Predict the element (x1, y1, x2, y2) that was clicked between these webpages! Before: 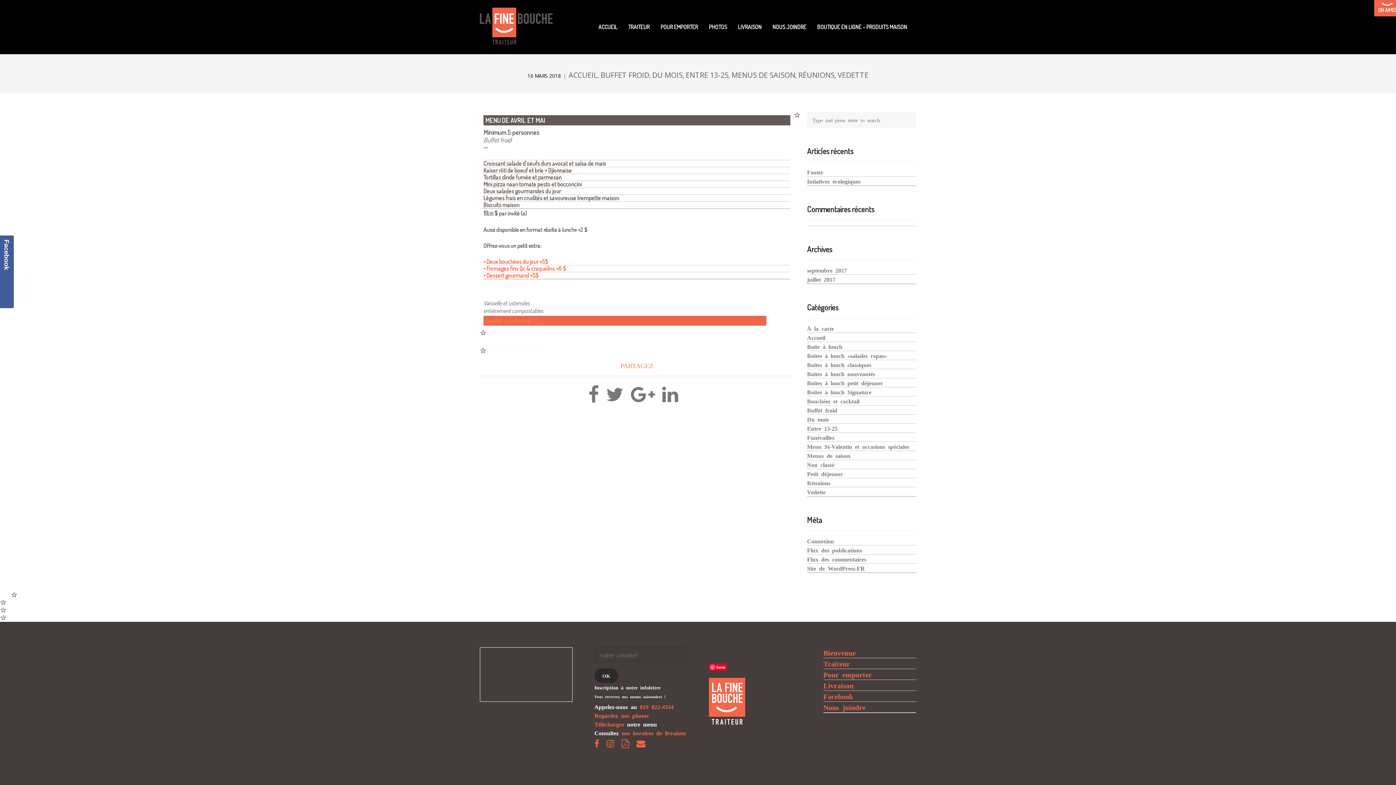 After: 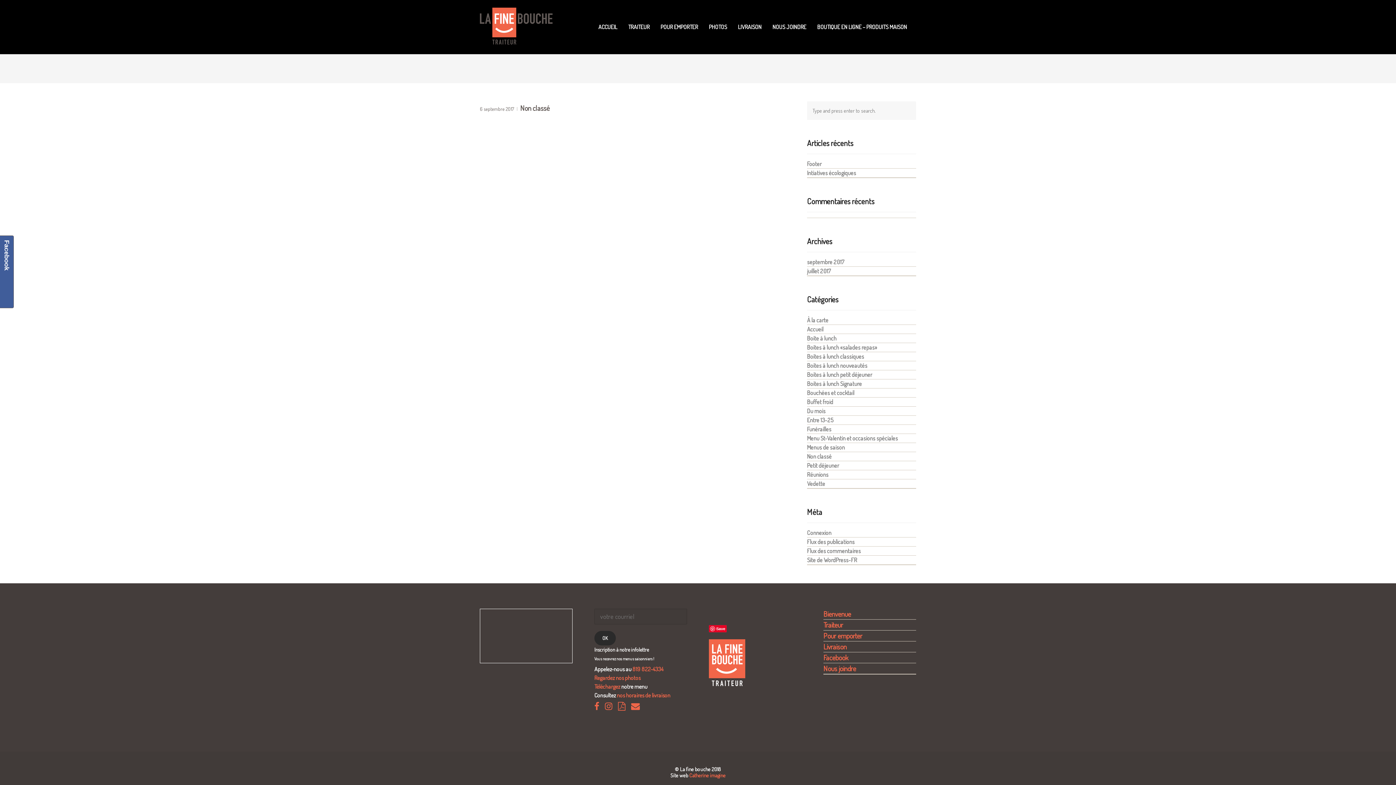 Action: bbox: (807, 267, 847, 273) label: septembre 2017